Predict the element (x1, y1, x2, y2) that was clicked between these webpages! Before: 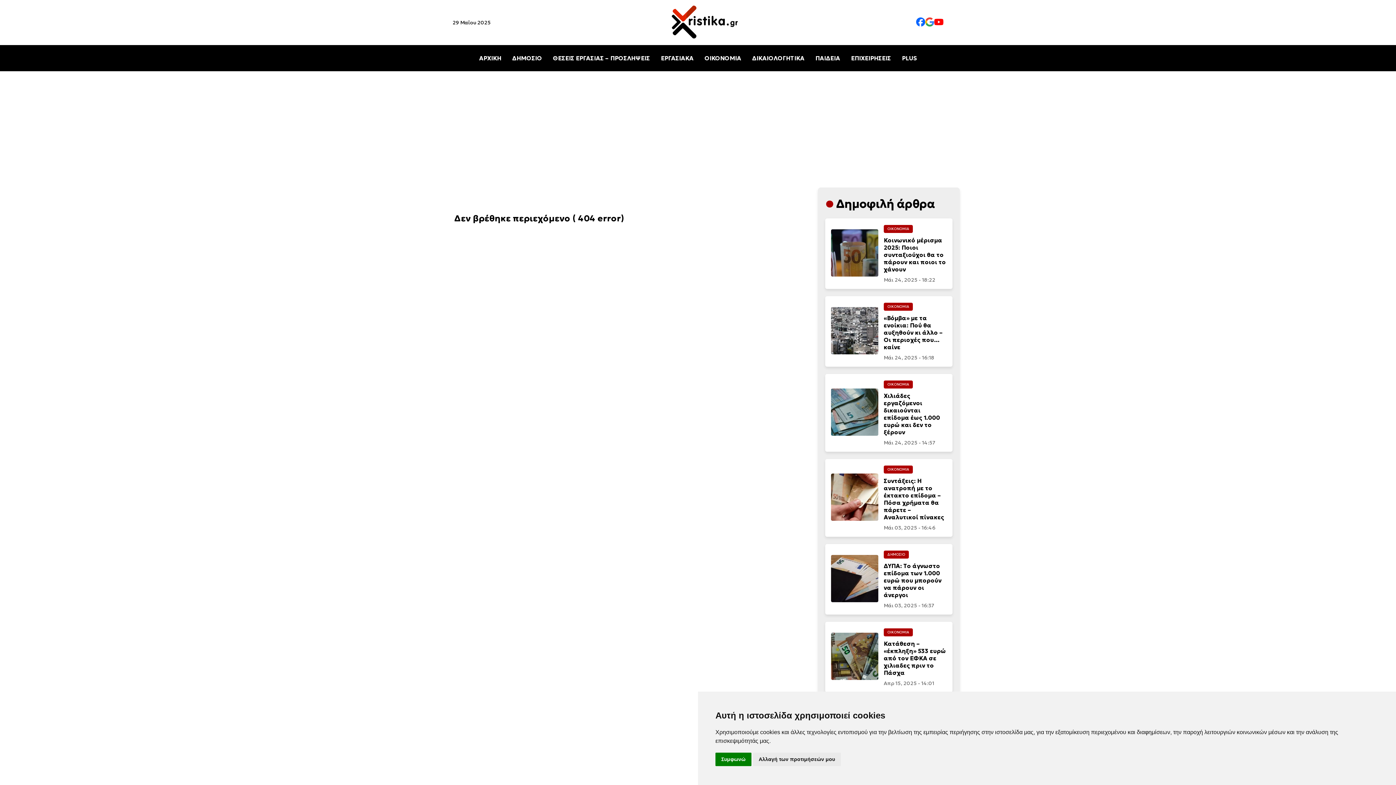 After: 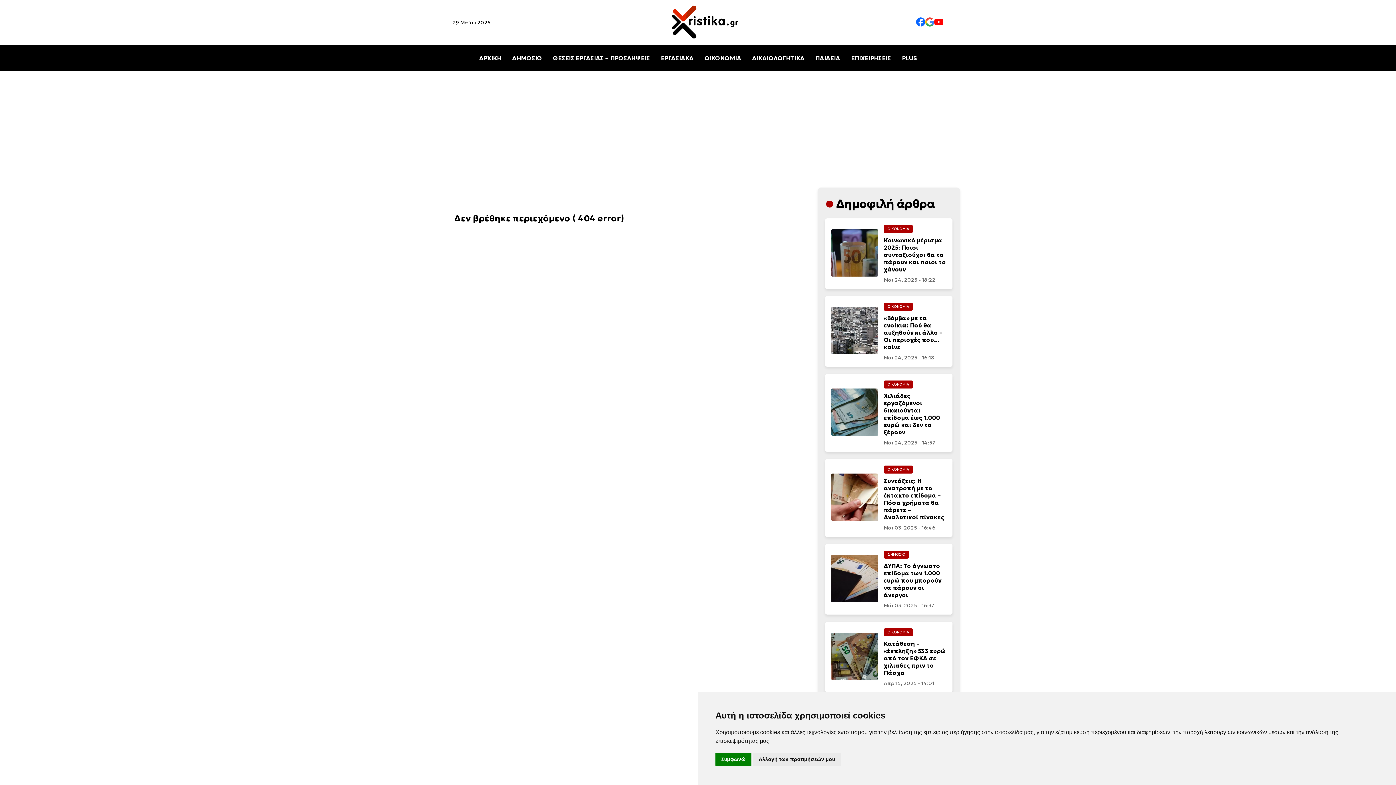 Action: label: Google News bbox: (925, 17, 934, 27)